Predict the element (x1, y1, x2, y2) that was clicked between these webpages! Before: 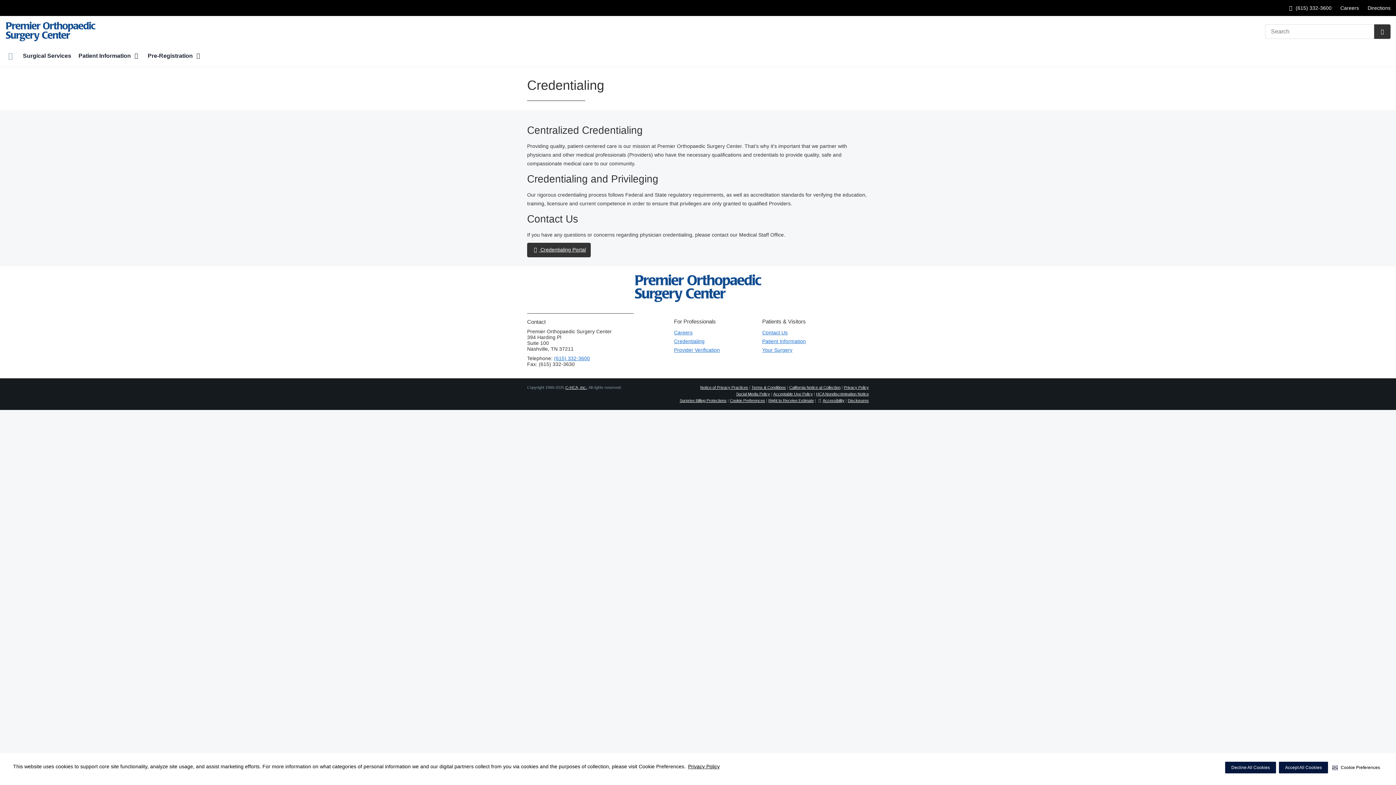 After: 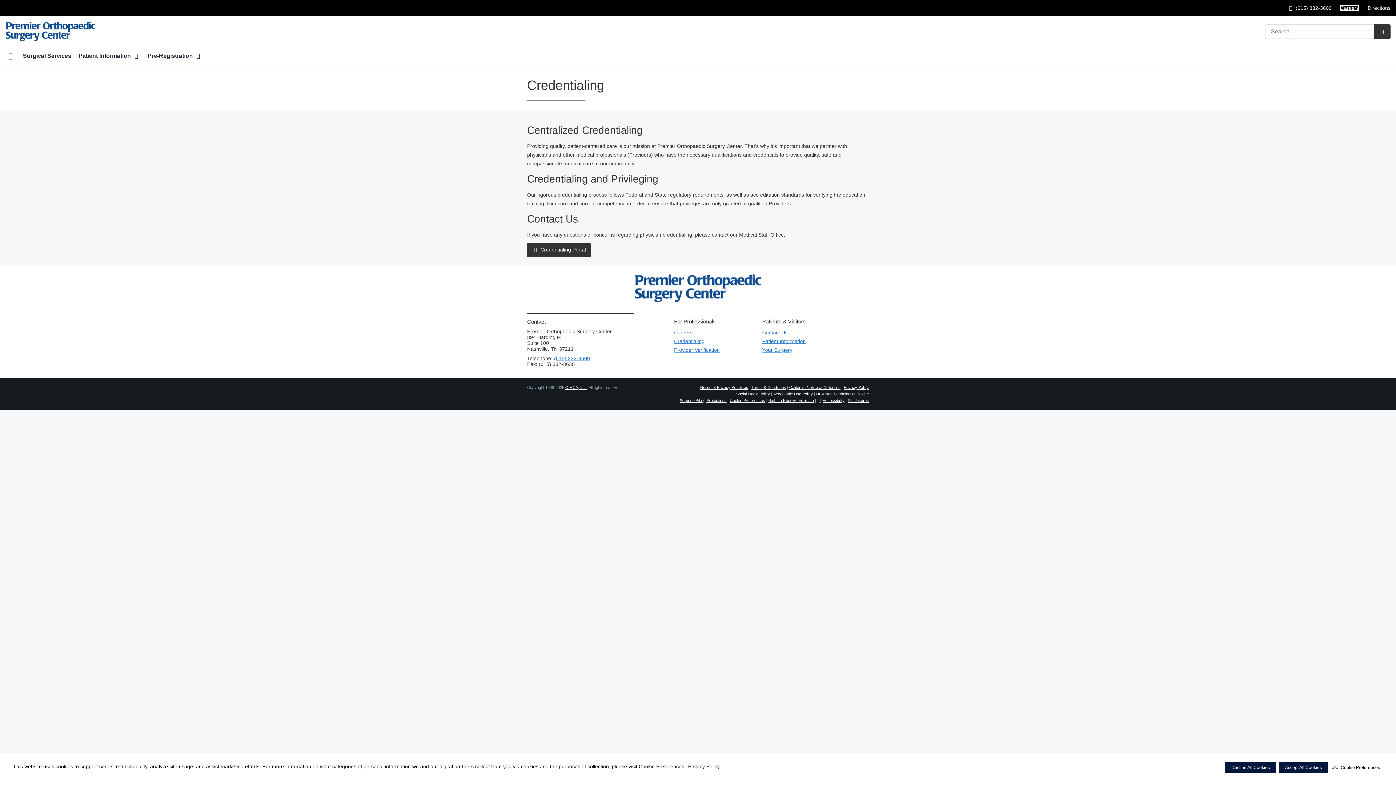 Action: label: Careers bbox: (1340, 5, 1359, 10)